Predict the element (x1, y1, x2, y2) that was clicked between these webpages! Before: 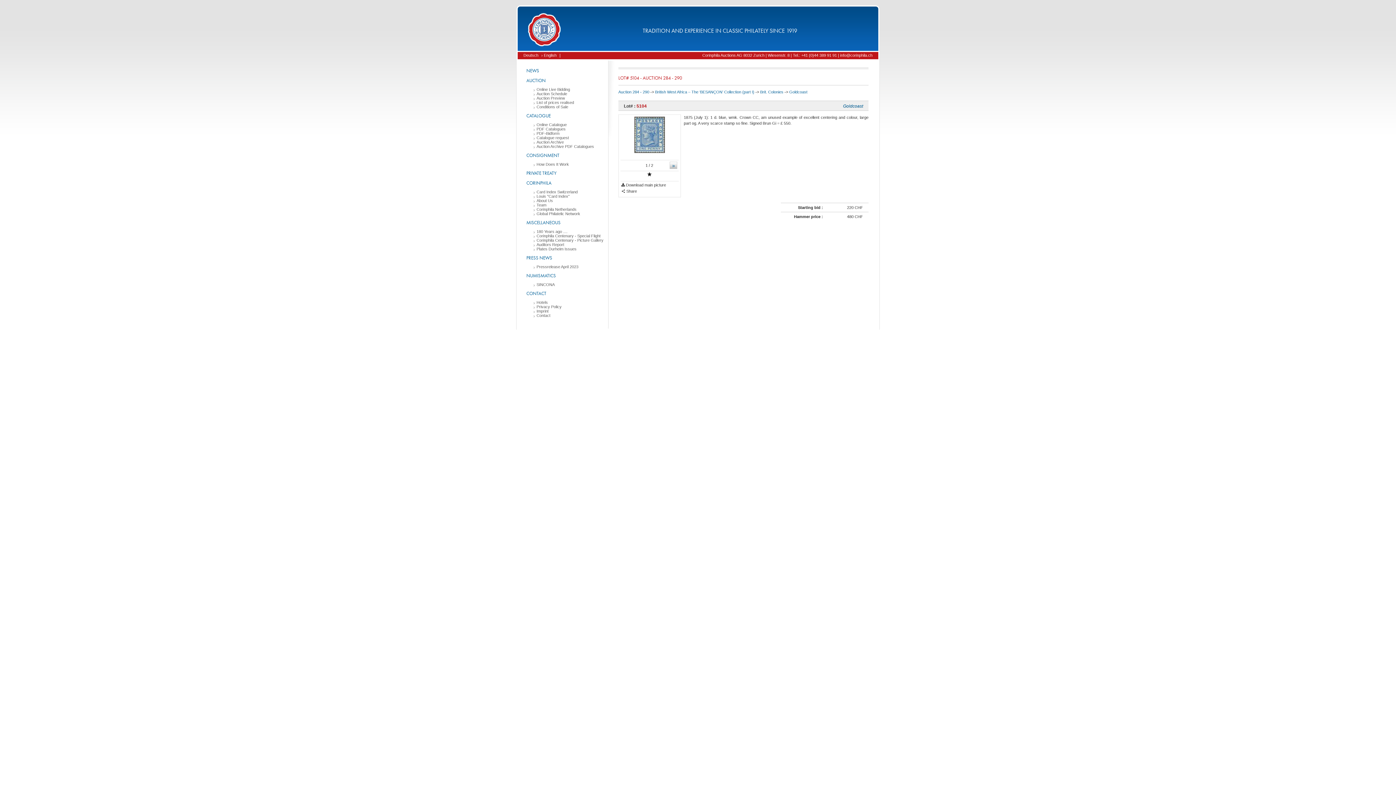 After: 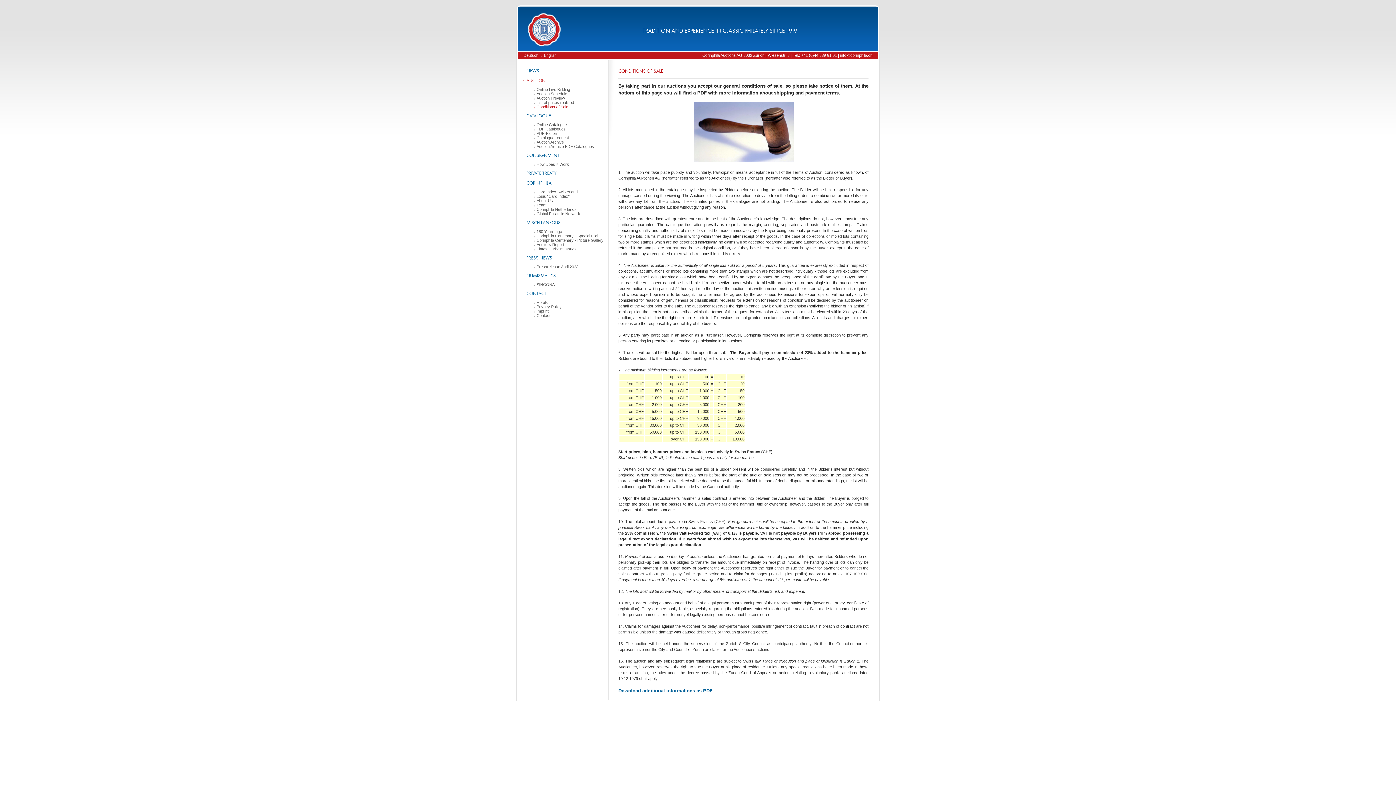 Action: label: Conditions of Sale bbox: (533, 104, 608, 109)